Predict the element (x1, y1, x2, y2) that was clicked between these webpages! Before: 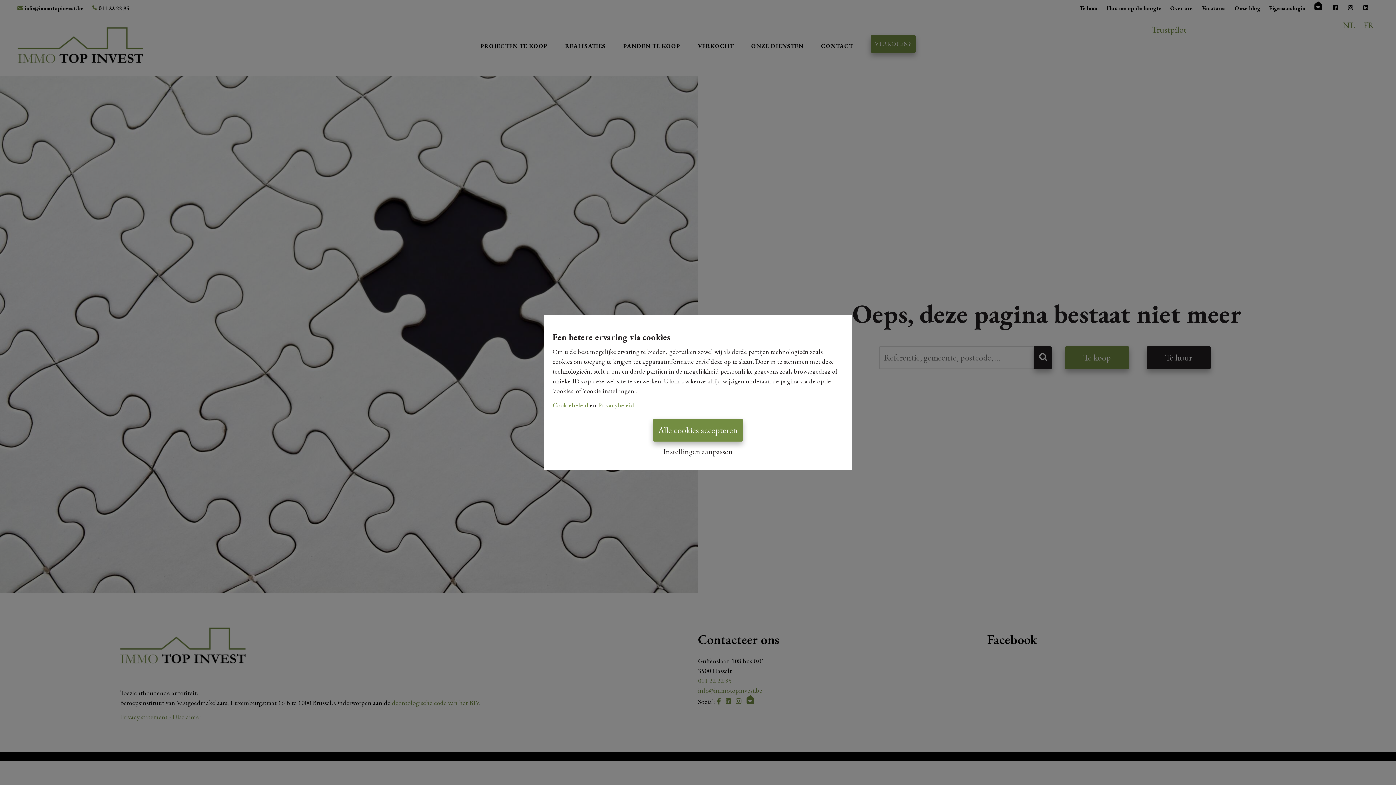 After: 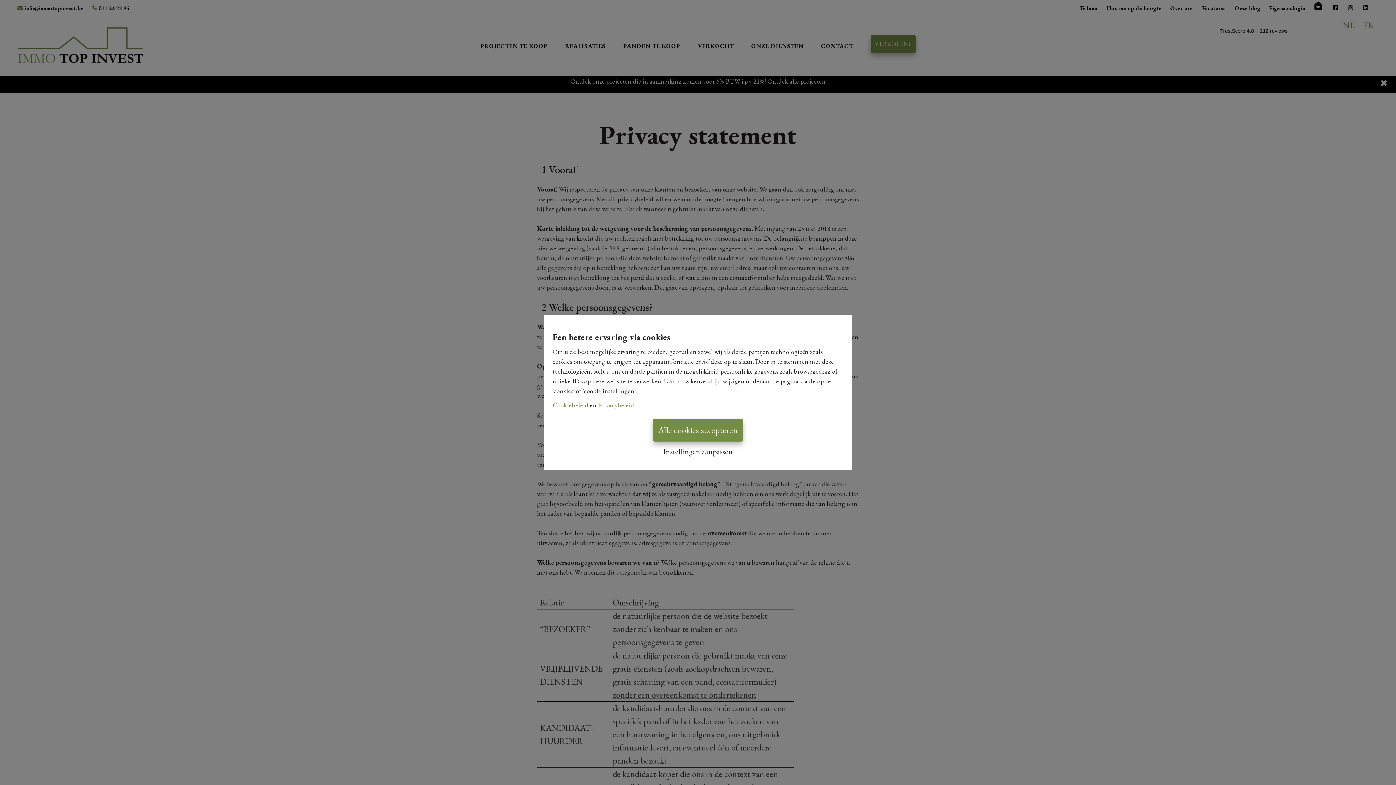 Action: bbox: (598, 401, 634, 409) label: Privacybeleid